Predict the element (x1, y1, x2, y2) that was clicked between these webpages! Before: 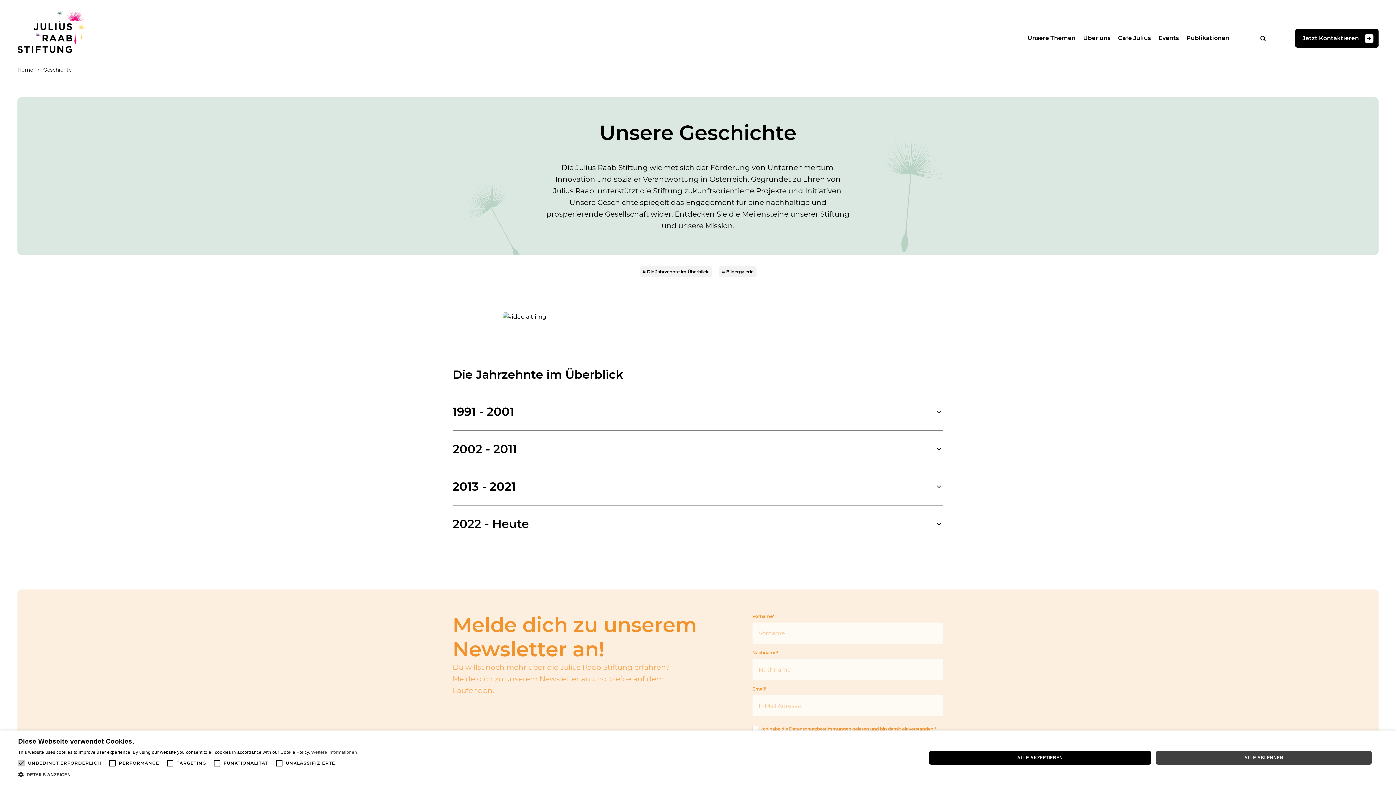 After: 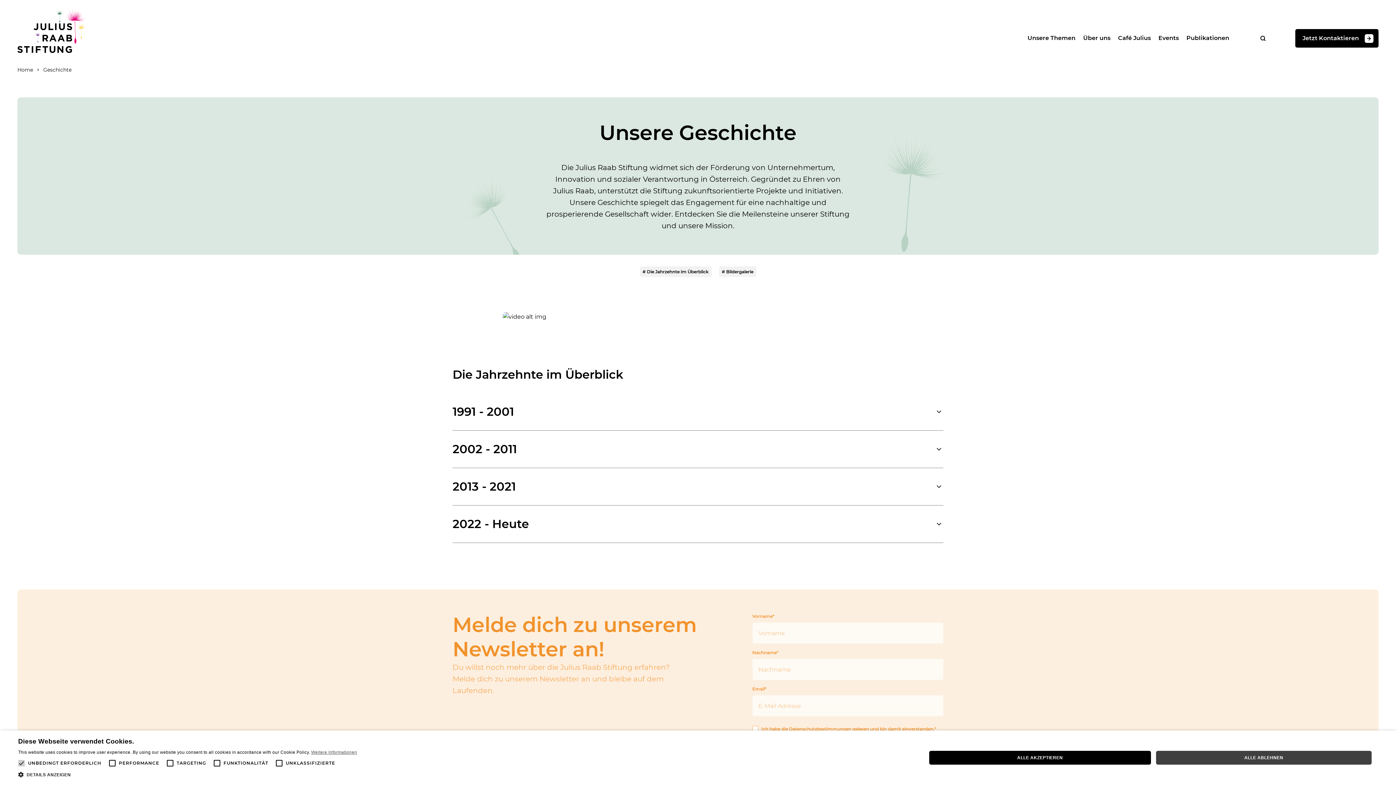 Action: label: Weitere Informationen, opens a new window bbox: (311, 750, 357, 755)